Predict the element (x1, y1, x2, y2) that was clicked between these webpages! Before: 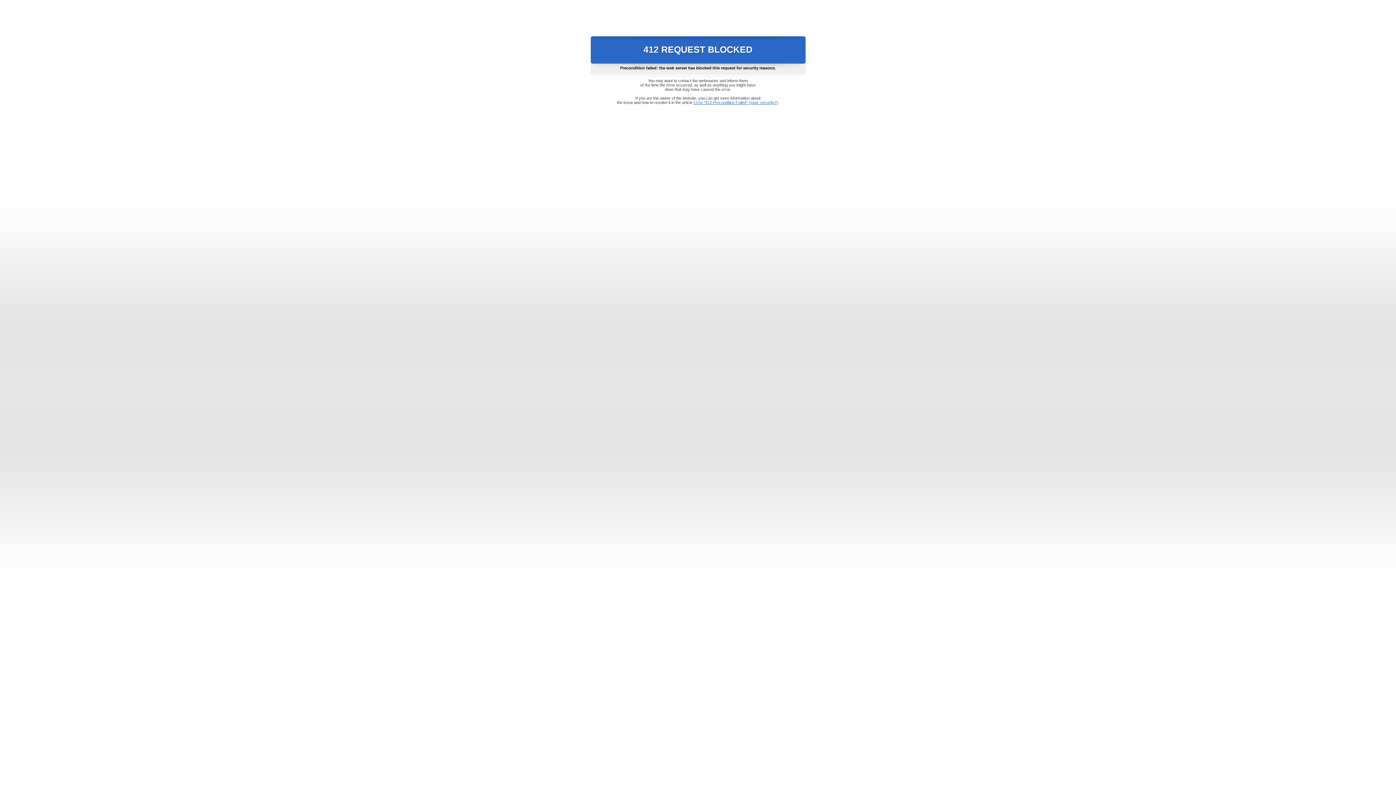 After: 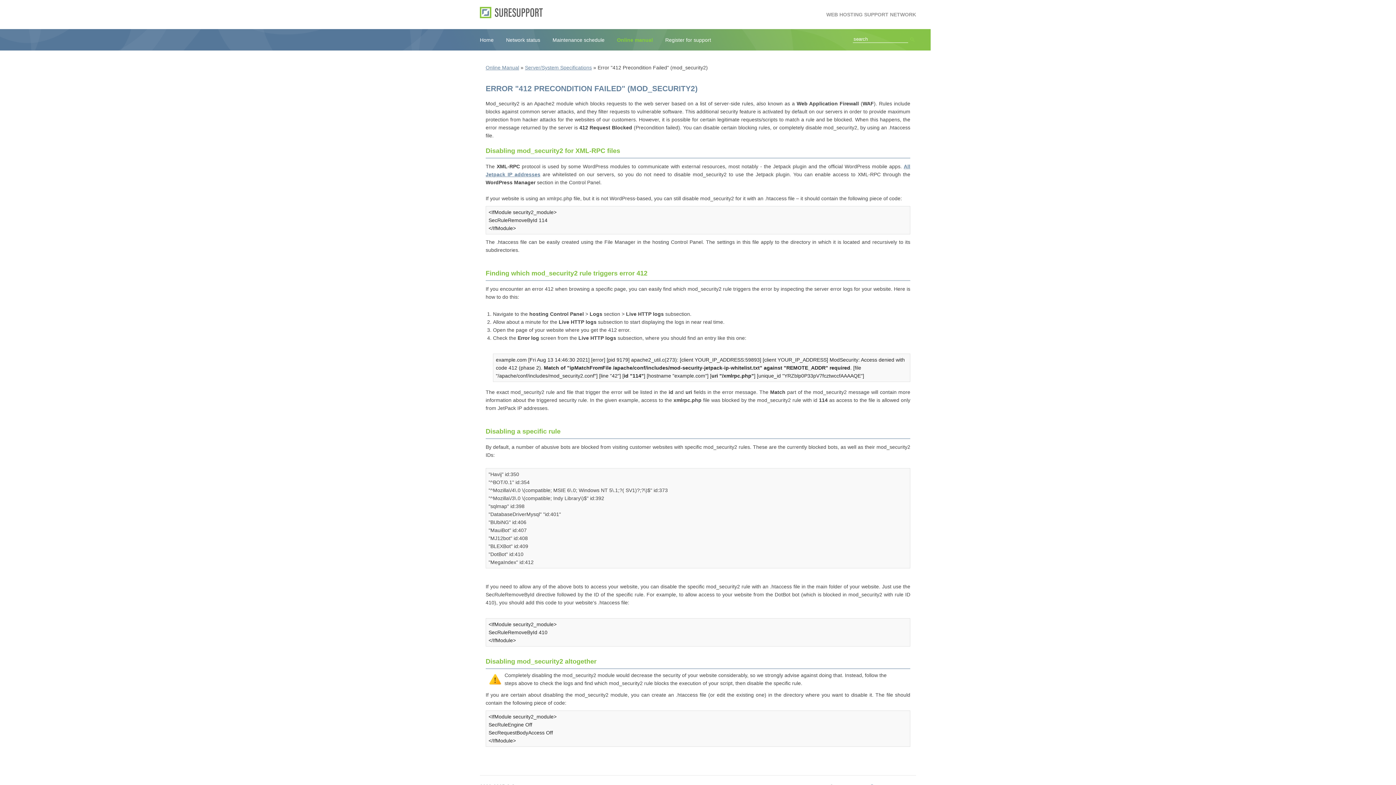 Action: bbox: (693, 100, 778, 104) label: Error "412 Precondition Failed" (mod_security2)